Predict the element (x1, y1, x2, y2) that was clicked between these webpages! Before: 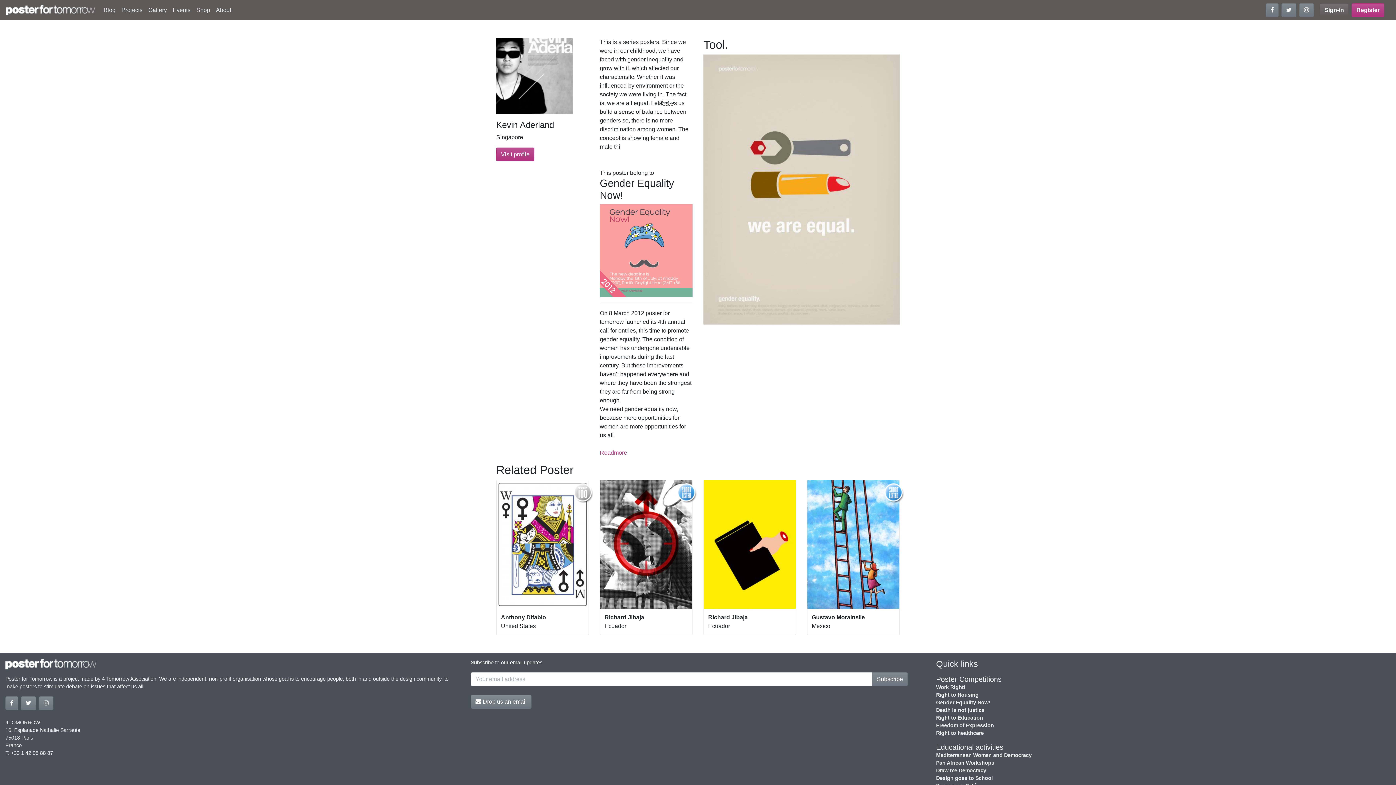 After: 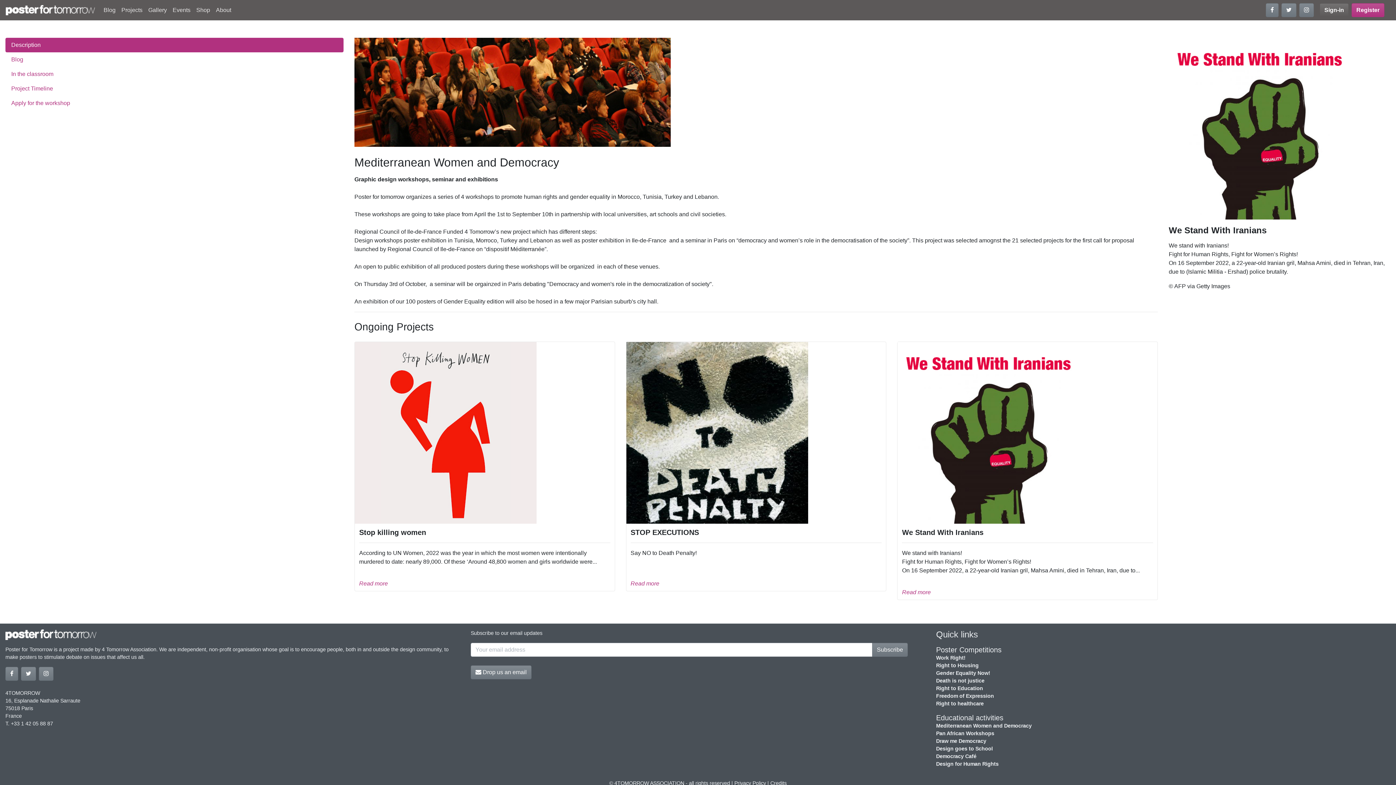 Action: label: Mediterranean Women and Democracy bbox: (936, 752, 1031, 758)